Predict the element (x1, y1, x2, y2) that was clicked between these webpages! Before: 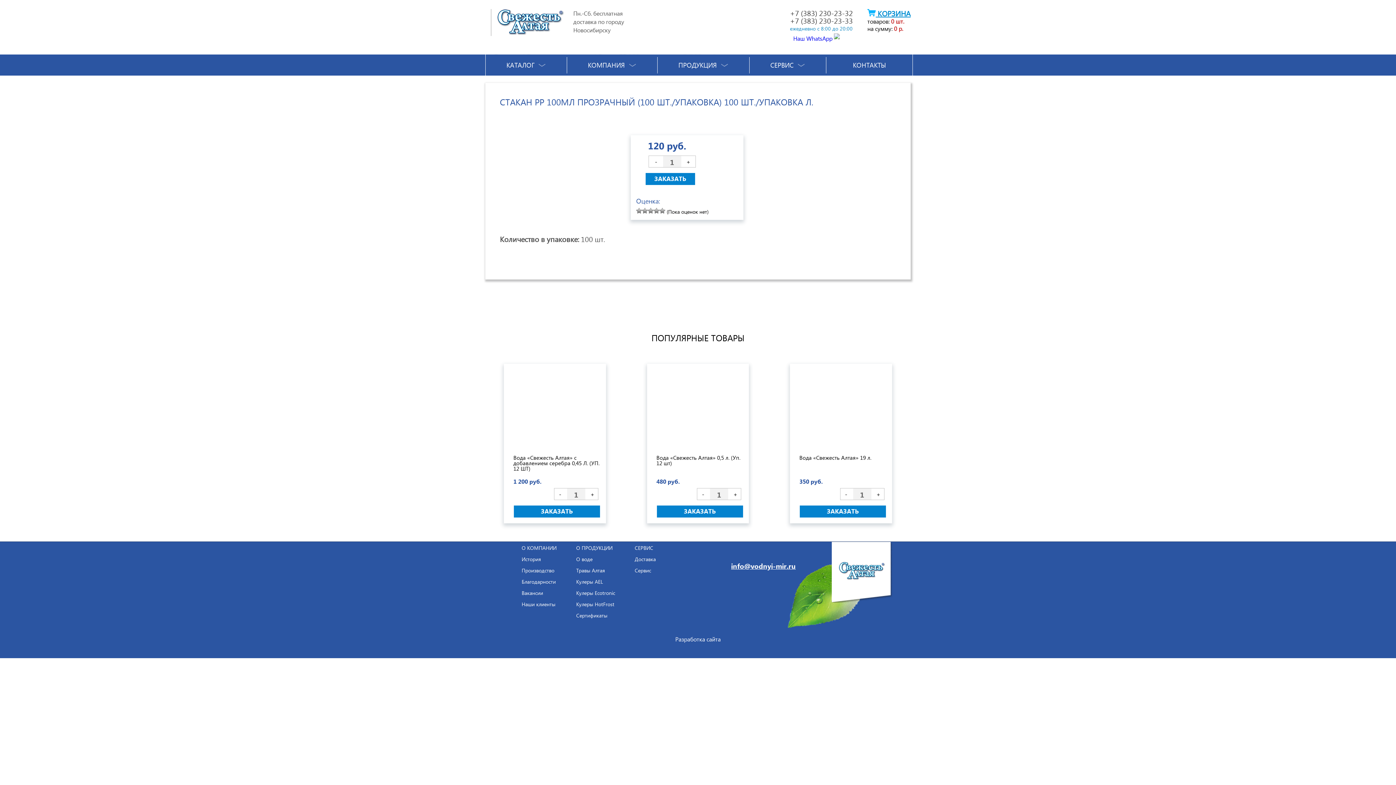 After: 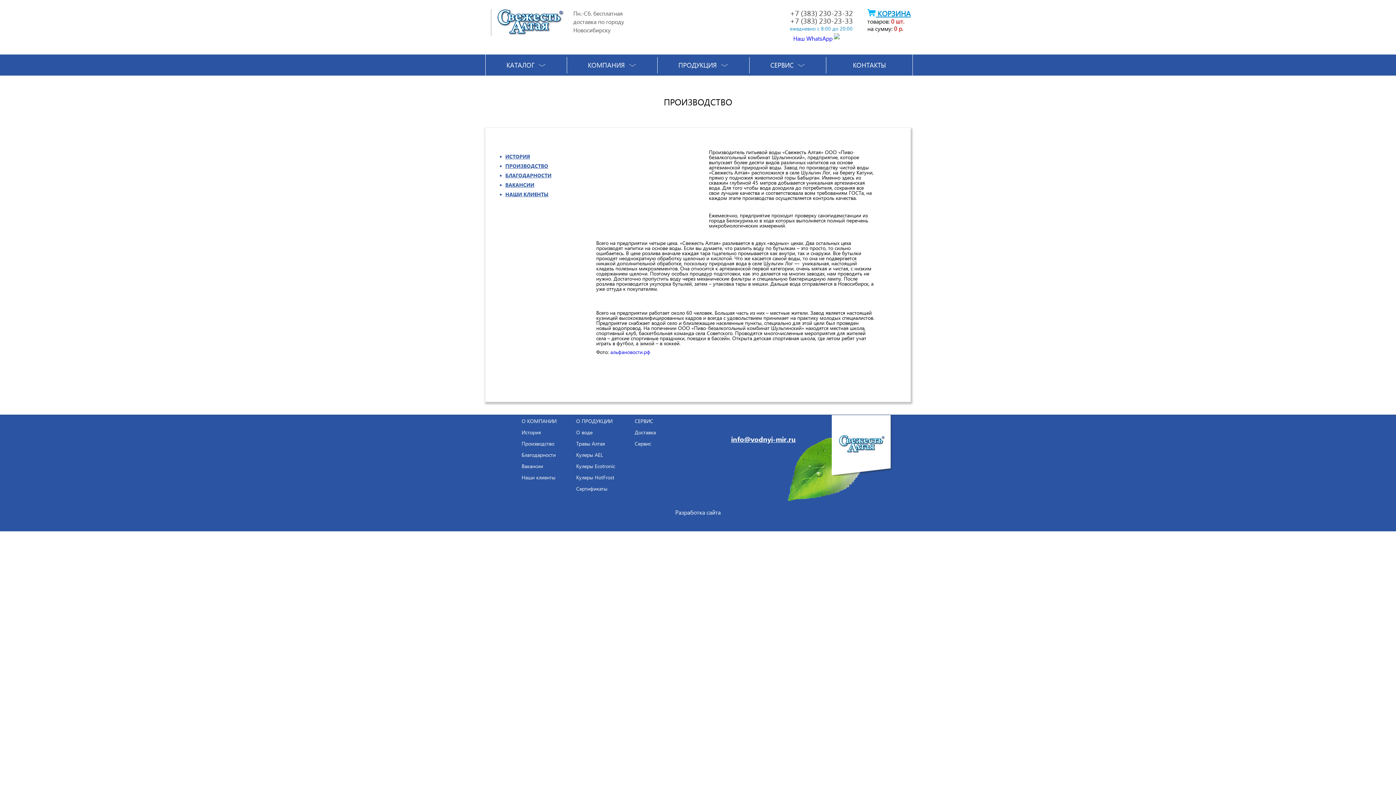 Action: bbox: (521, 567, 554, 574) label: Производство